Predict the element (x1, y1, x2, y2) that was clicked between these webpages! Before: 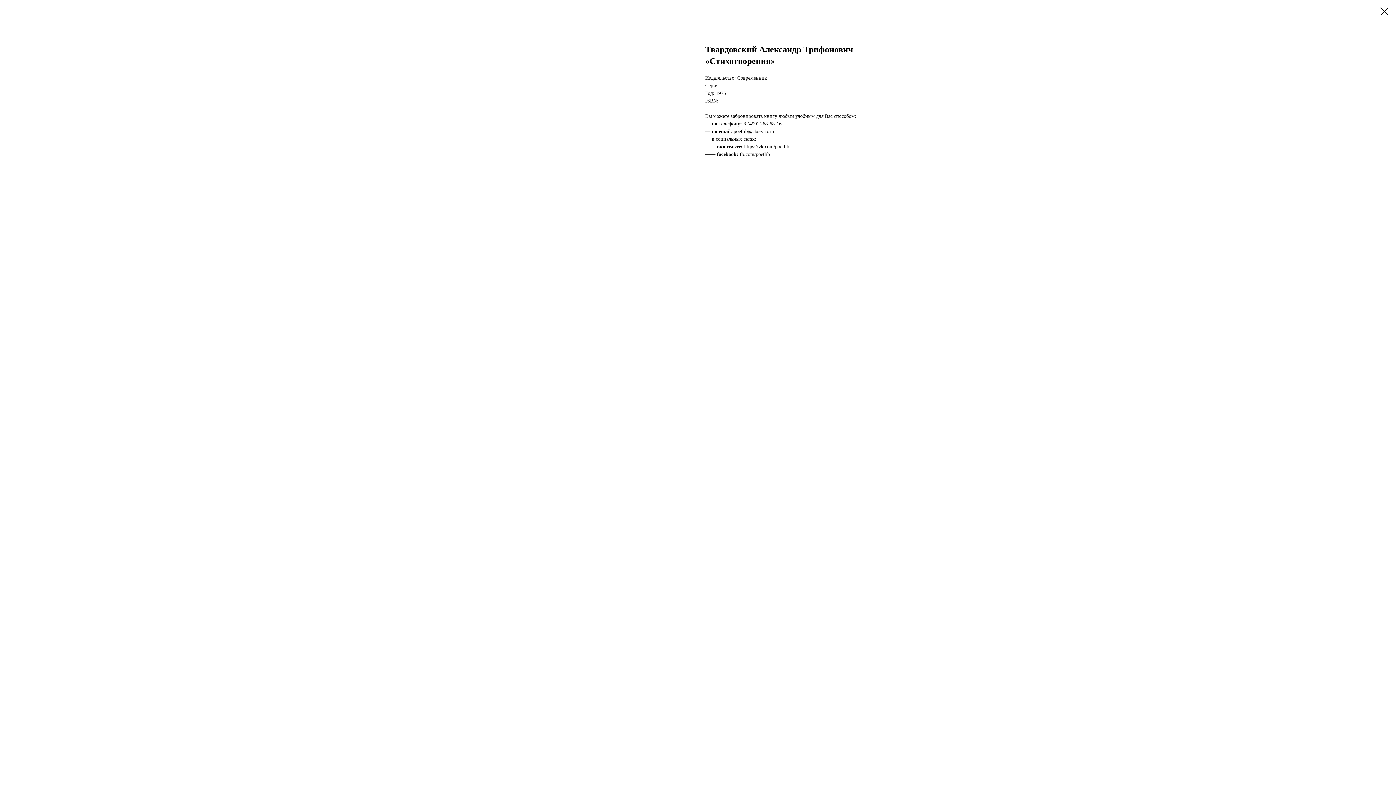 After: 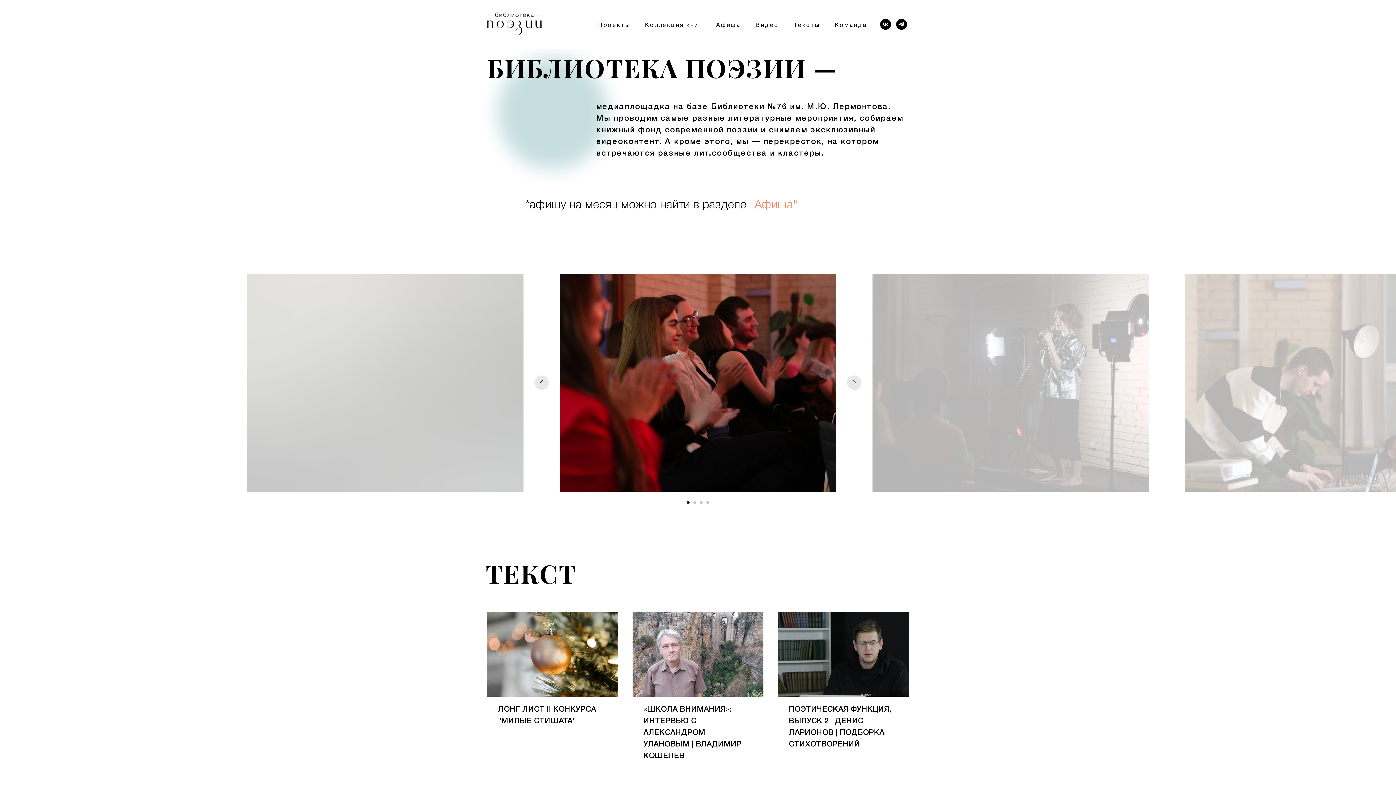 Action: bbox: (1380, 7, 1389, 15)